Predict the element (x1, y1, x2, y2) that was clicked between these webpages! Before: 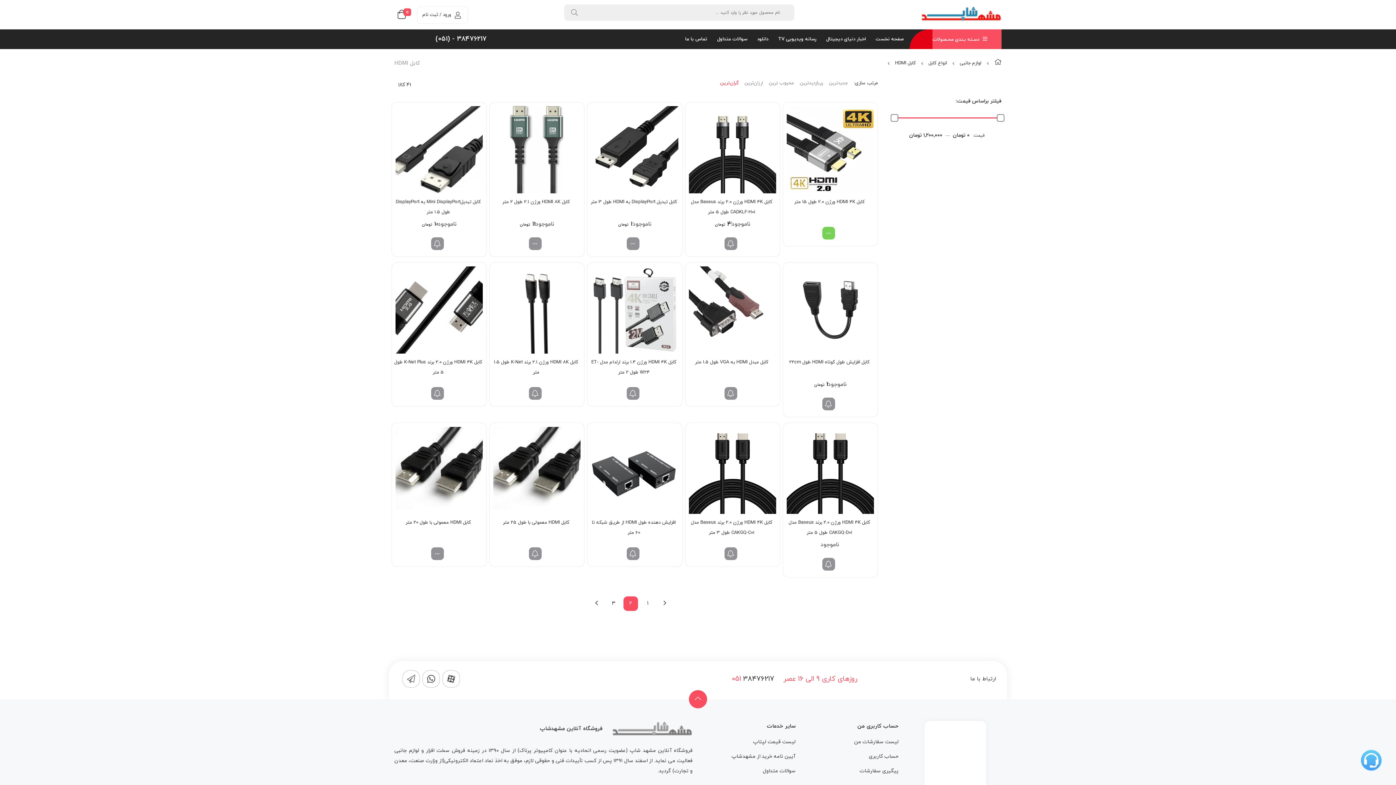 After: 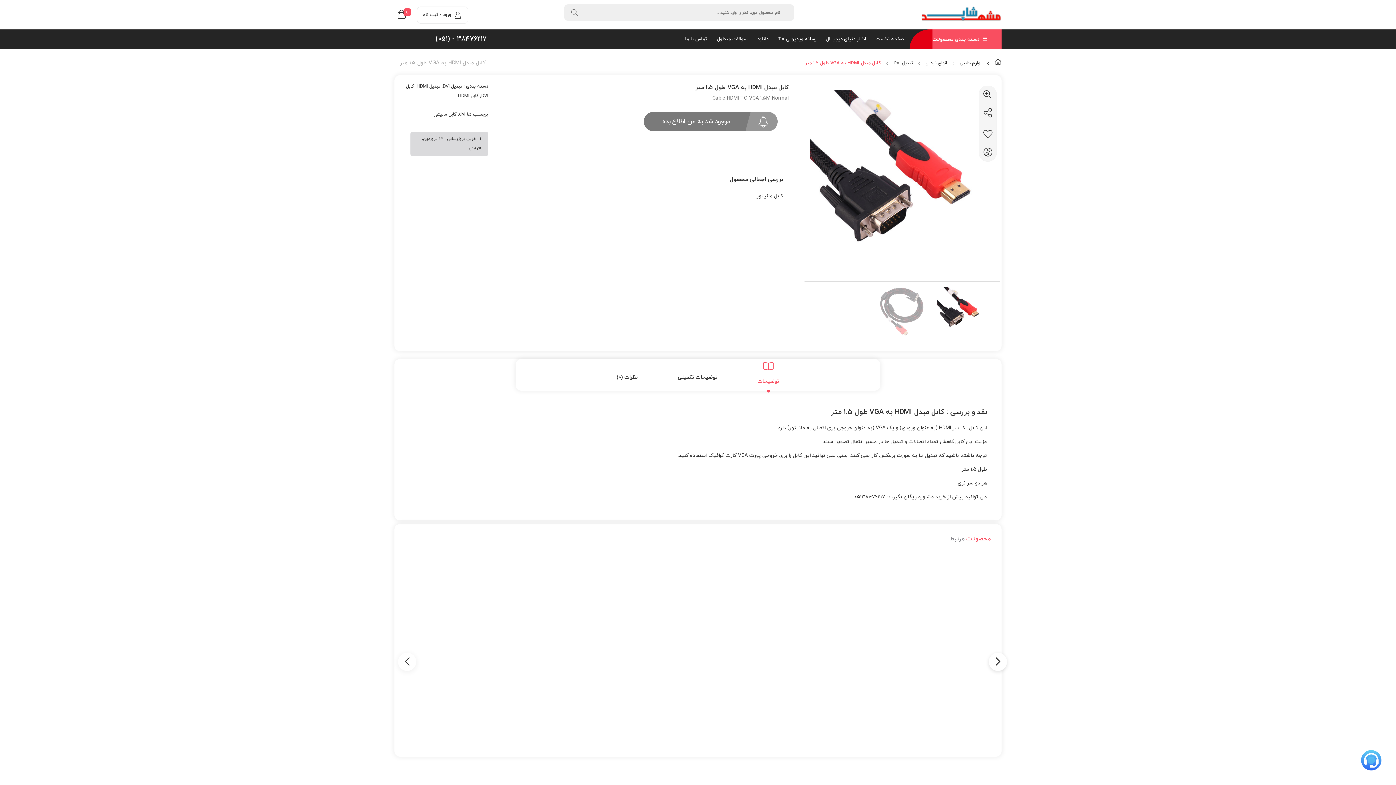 Action: label: کابل مبدل HDMI به VGA طول 1.5 متر bbox: (687, 357, 776, 367)